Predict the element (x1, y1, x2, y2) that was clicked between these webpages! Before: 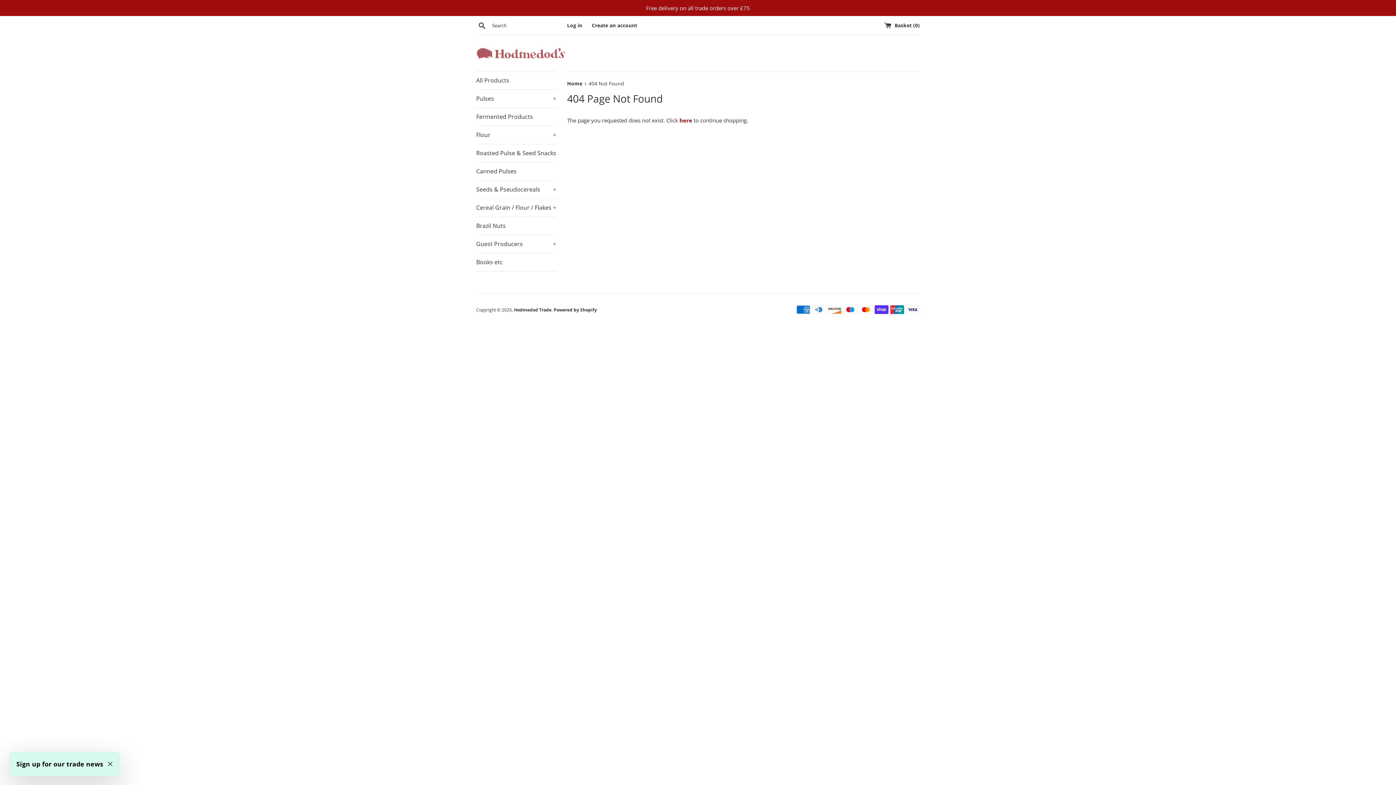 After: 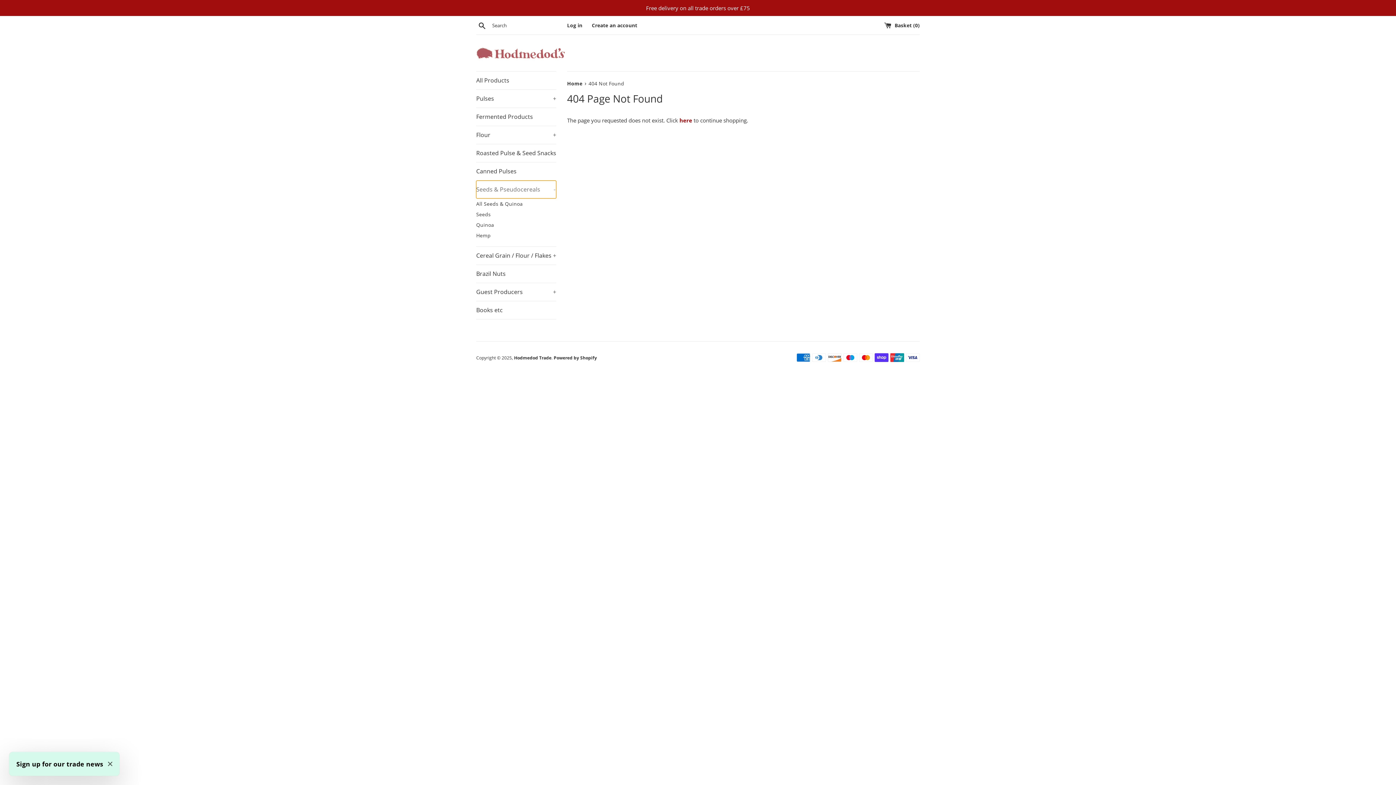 Action: label: Seeds & Pseudocereals
+ bbox: (476, 180, 556, 198)